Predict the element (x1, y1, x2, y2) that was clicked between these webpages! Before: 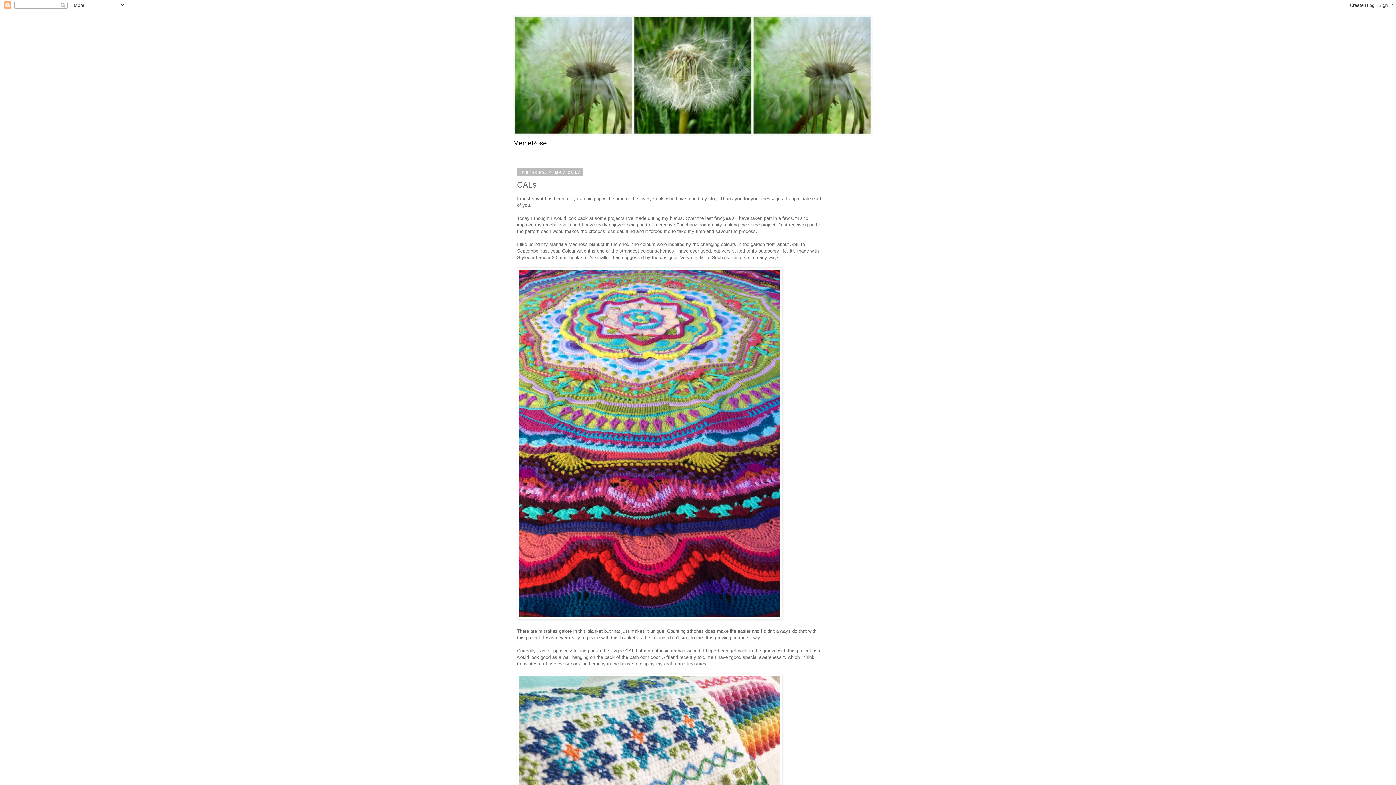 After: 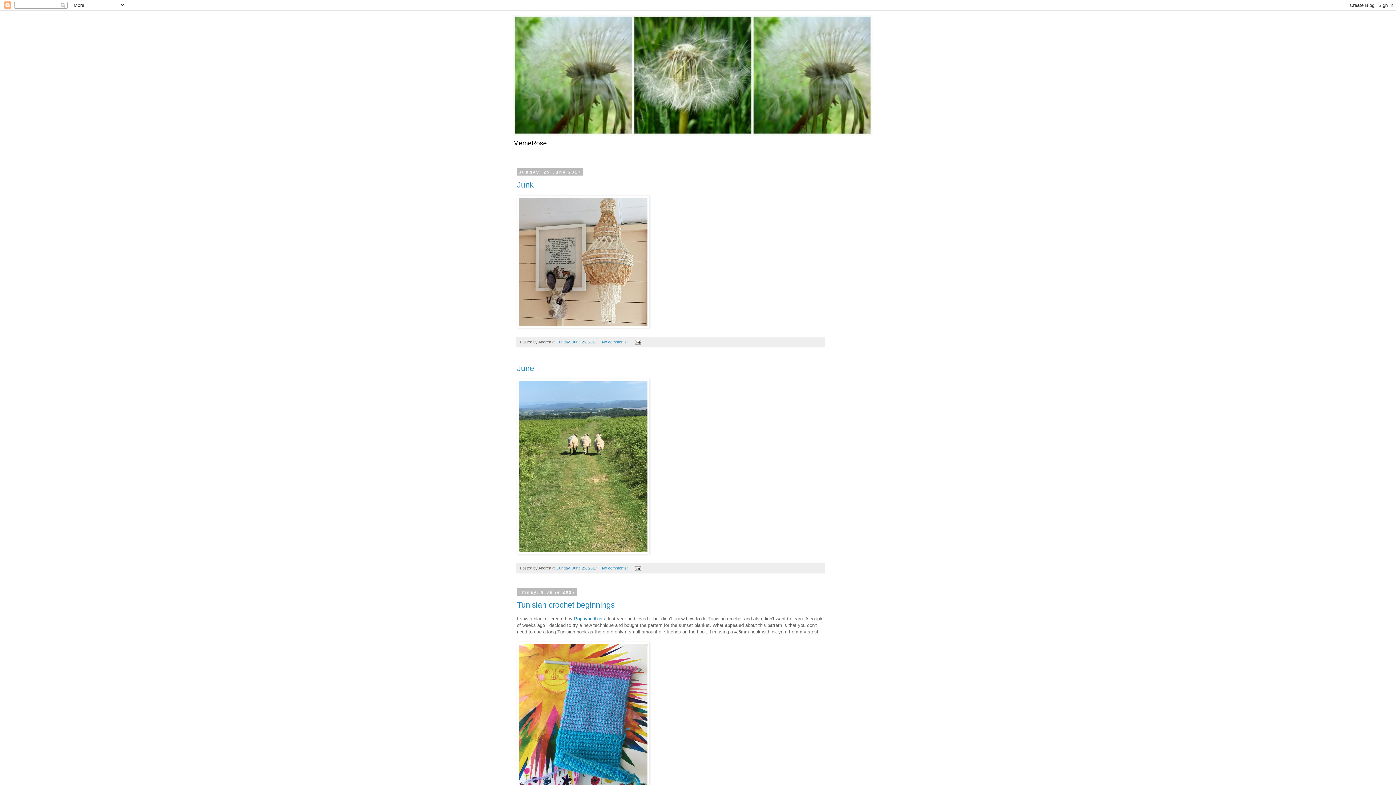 Action: bbox: (512, 14, 883, 135)